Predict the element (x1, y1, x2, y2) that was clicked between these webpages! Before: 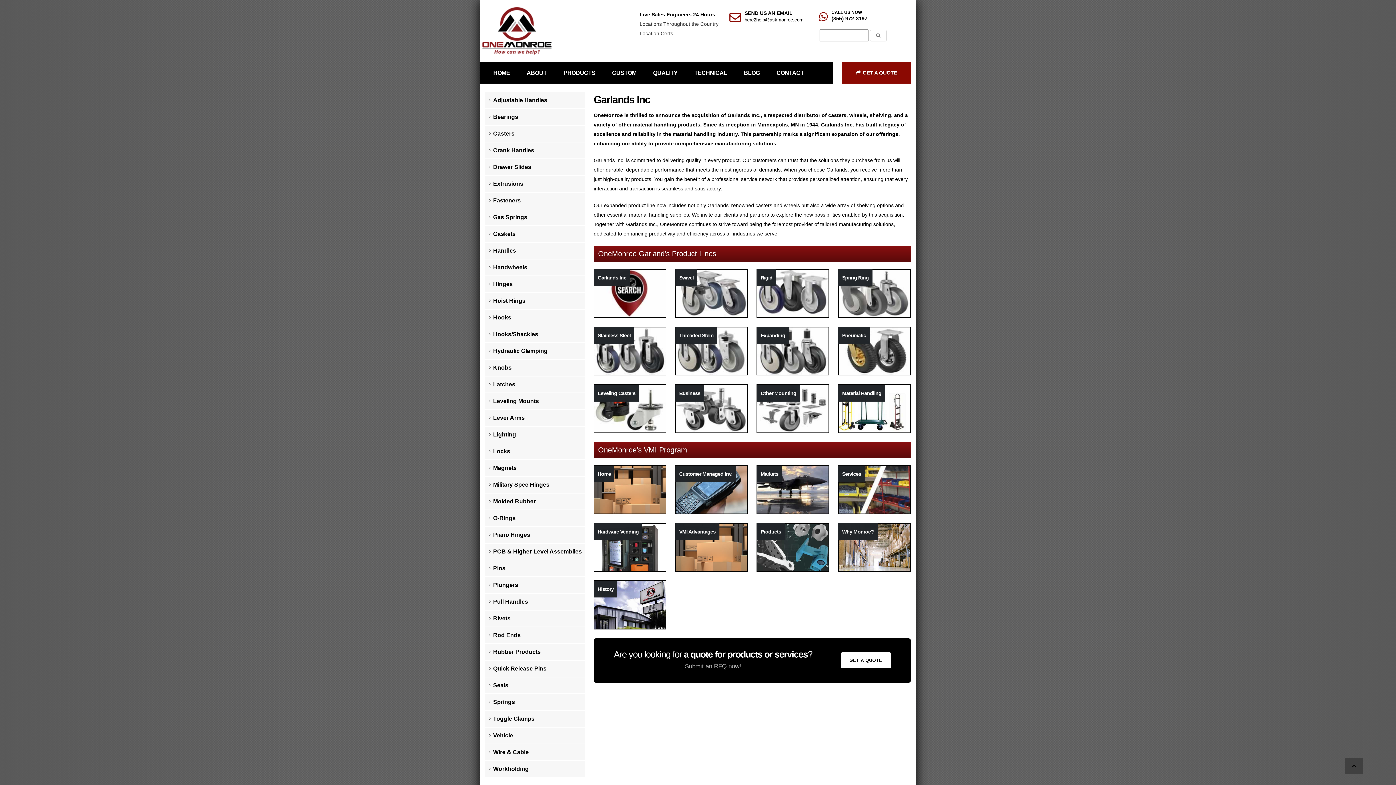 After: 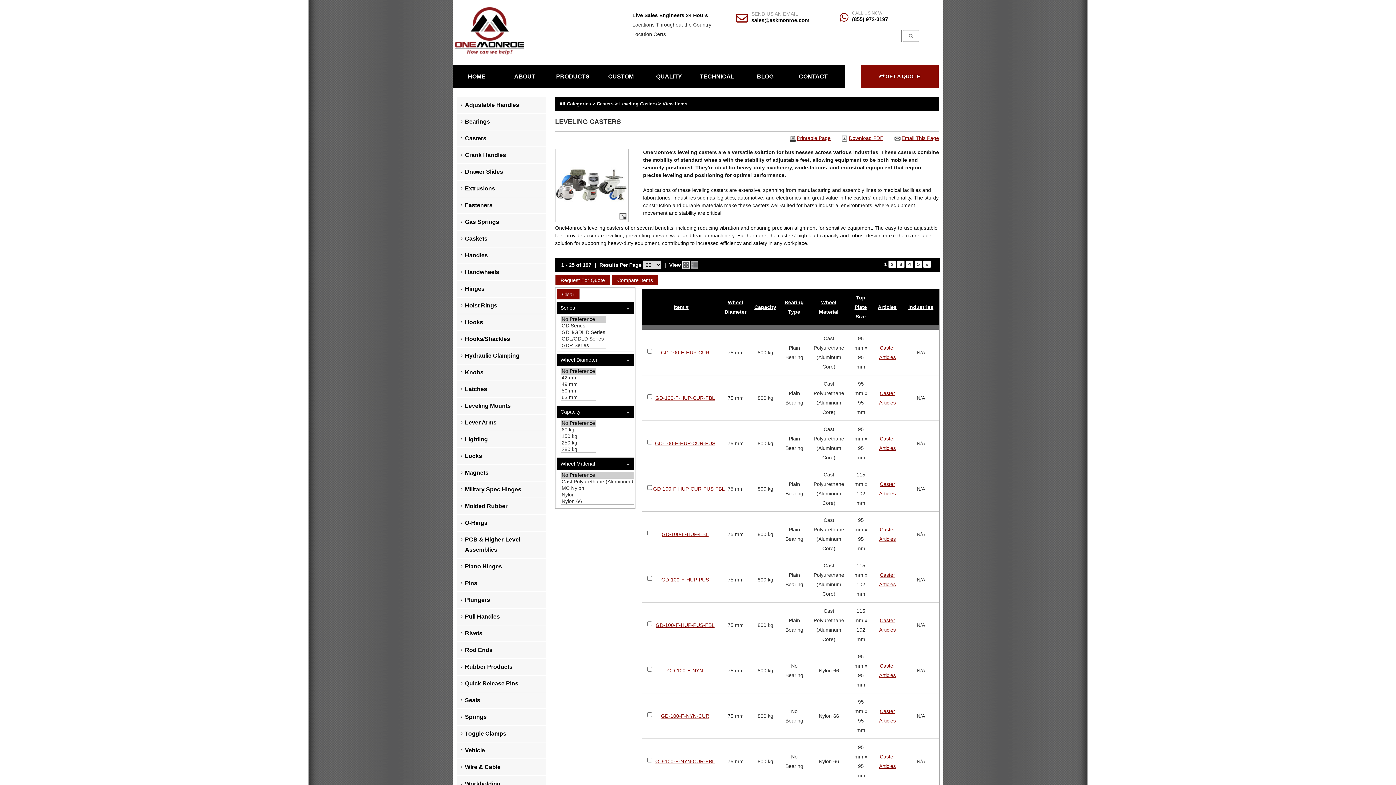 Action: bbox: (593, 384, 666, 433) label: Leveling Casters